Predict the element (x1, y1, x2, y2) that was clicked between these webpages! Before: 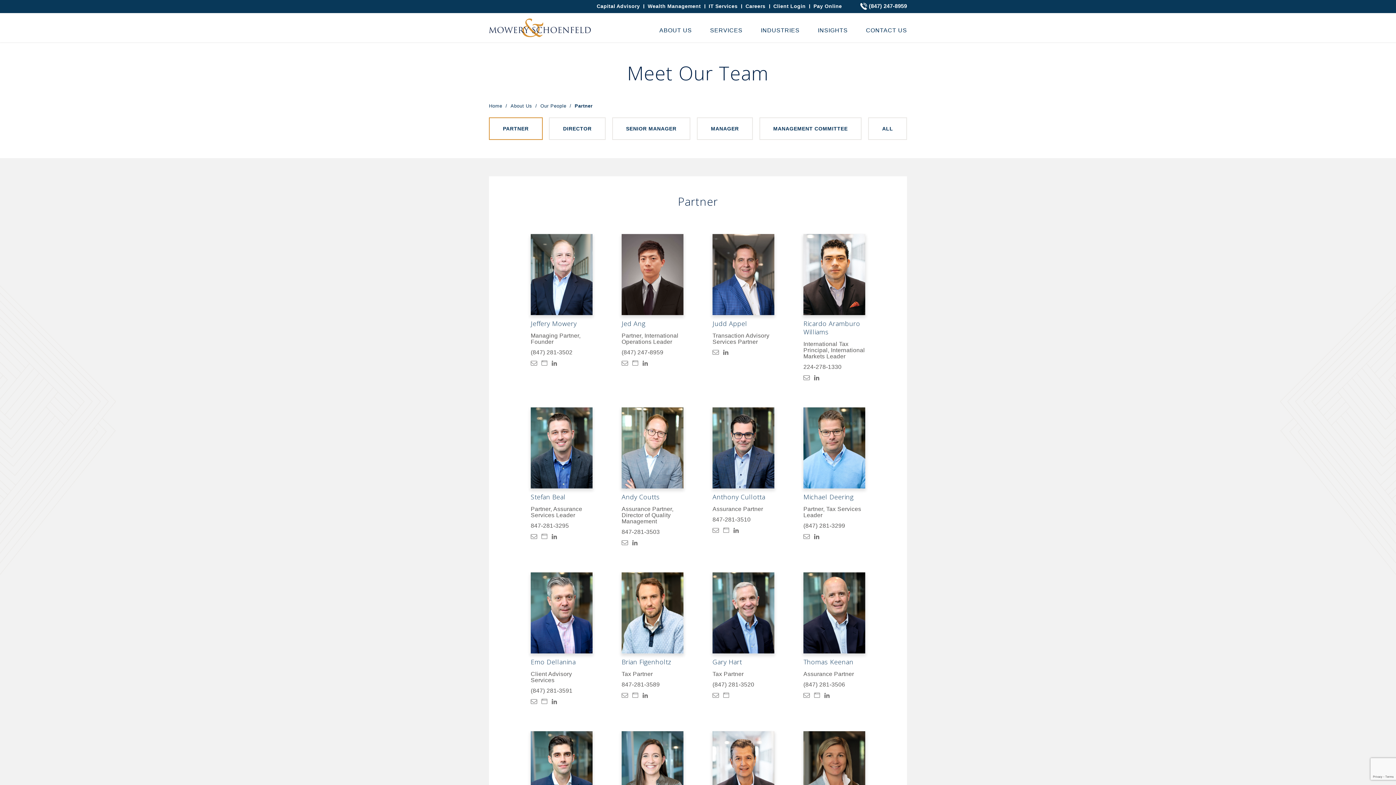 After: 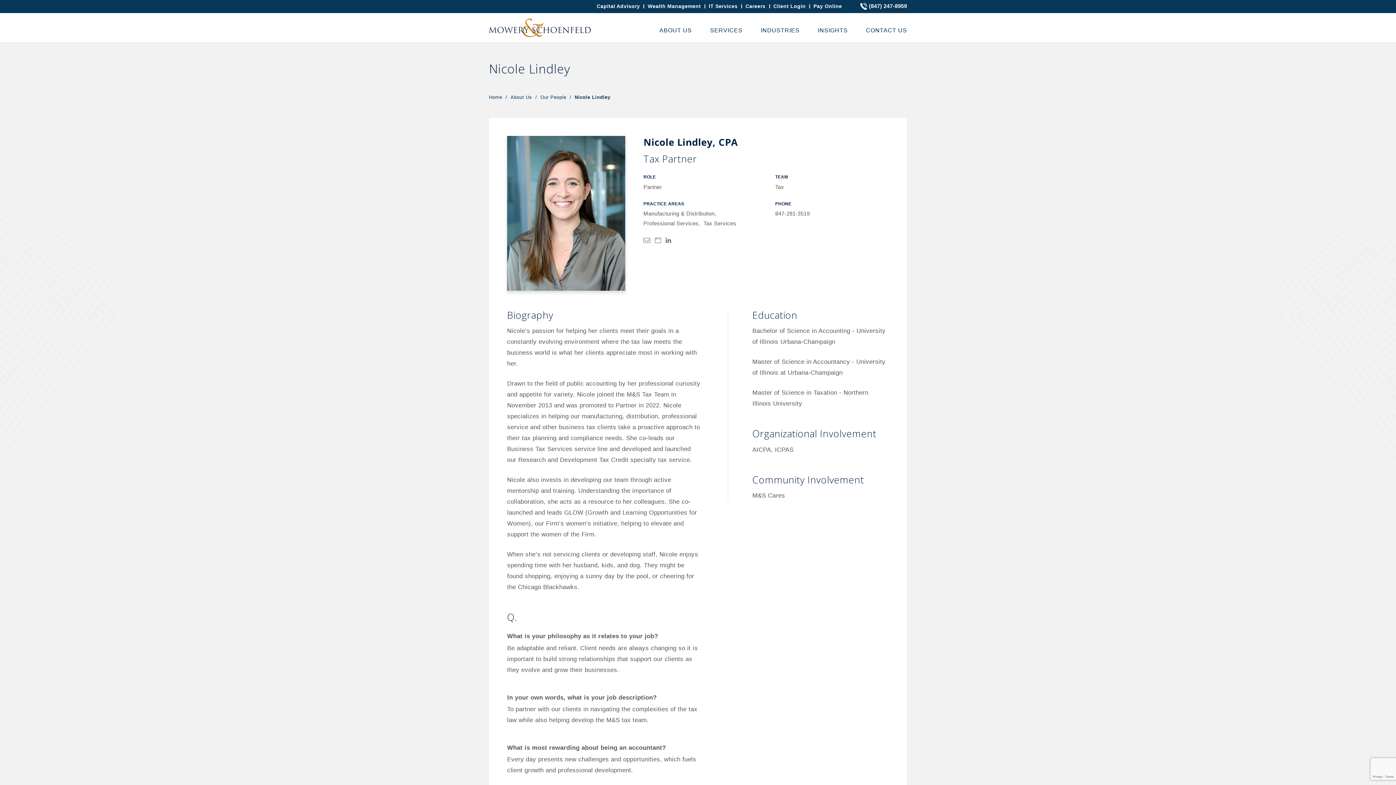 Action: bbox: (621, 731, 683, 812)